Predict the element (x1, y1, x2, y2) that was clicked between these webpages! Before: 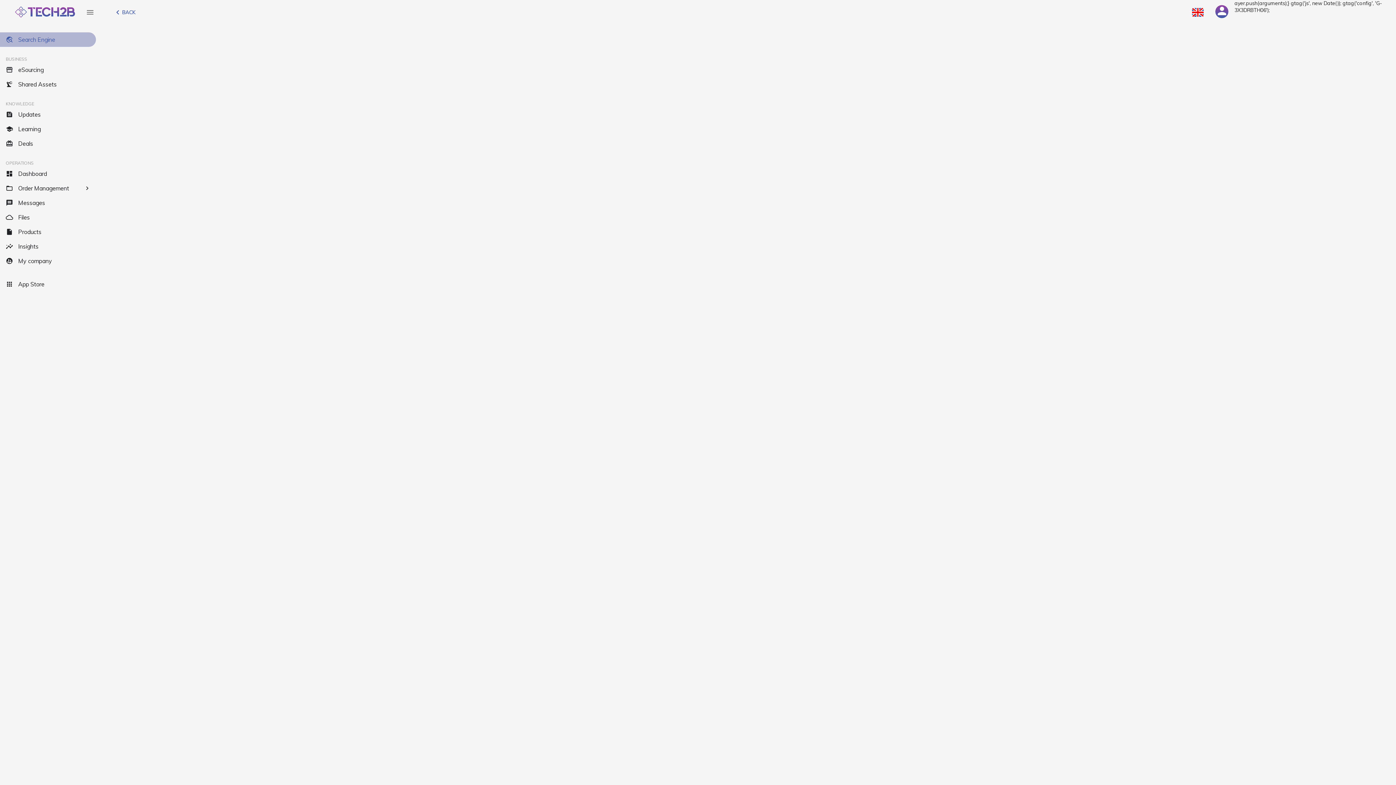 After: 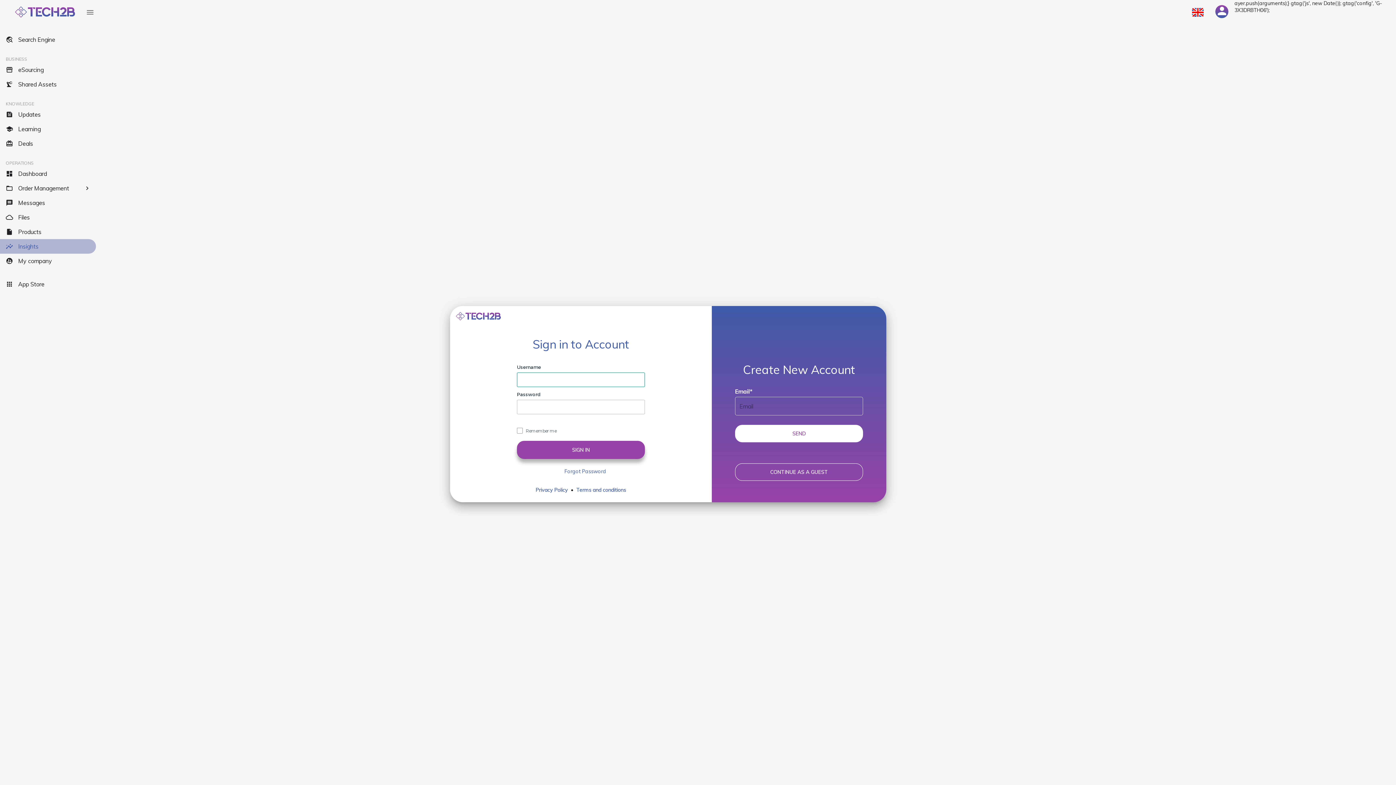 Action: label: insights
Insights bbox: (0, 239, 96, 253)